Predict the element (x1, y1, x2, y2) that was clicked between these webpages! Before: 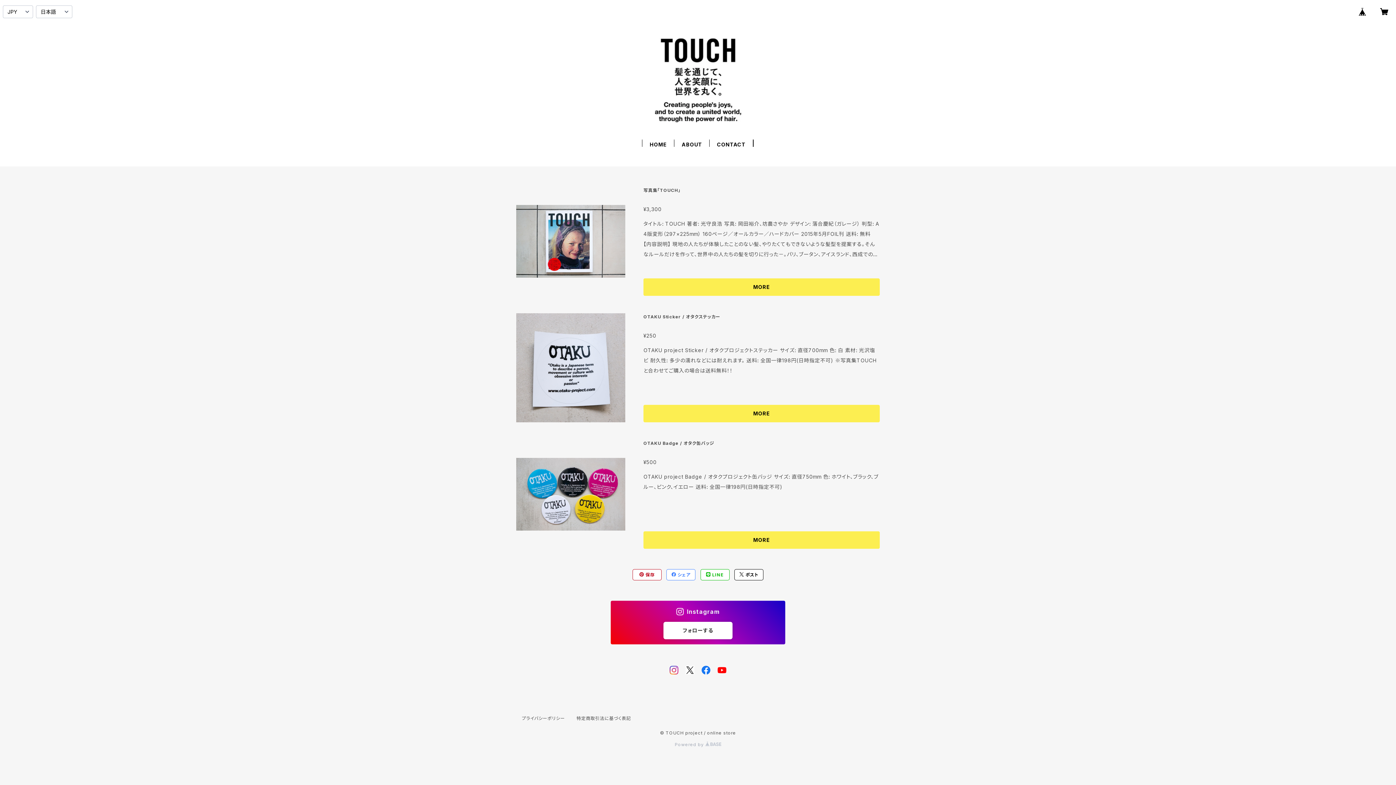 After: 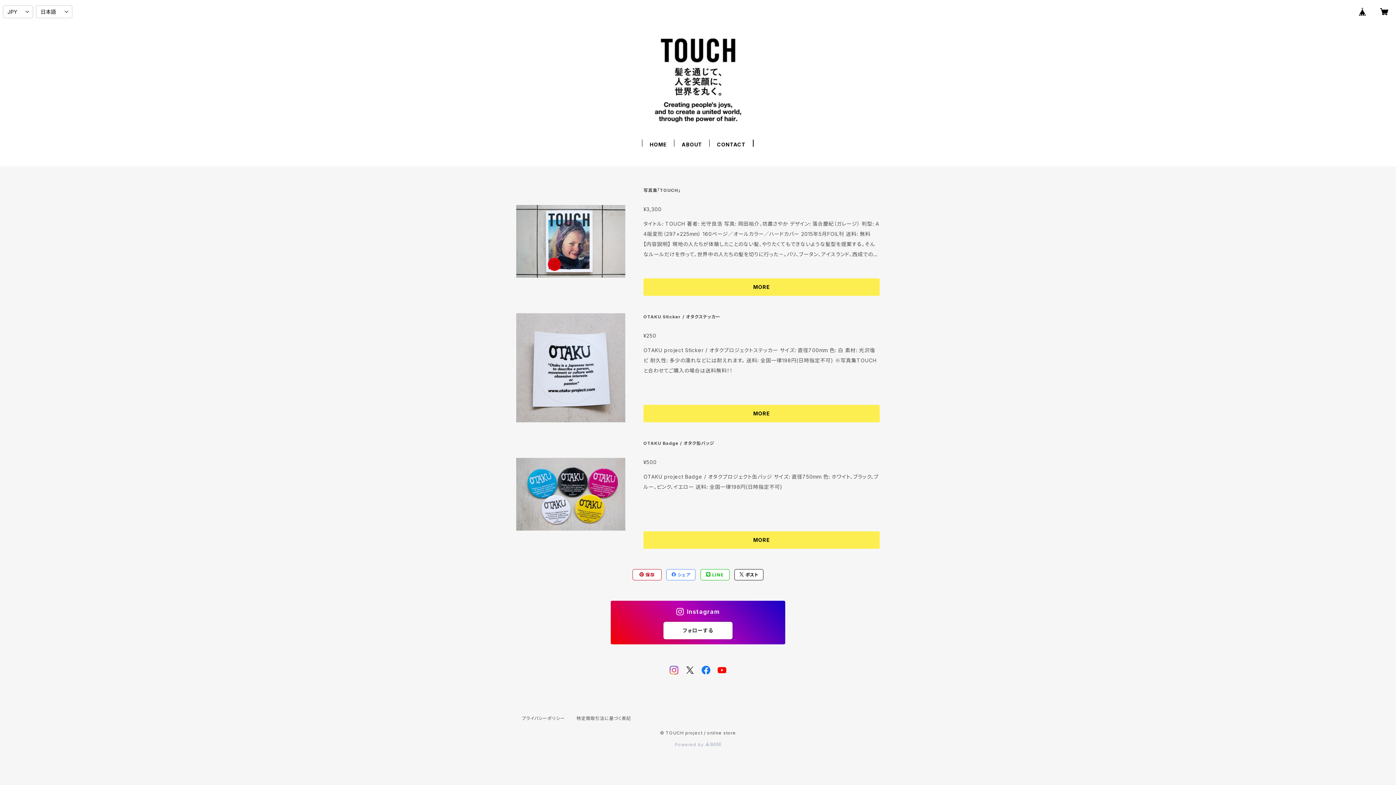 Action: bbox: (685, 666, 694, 678)